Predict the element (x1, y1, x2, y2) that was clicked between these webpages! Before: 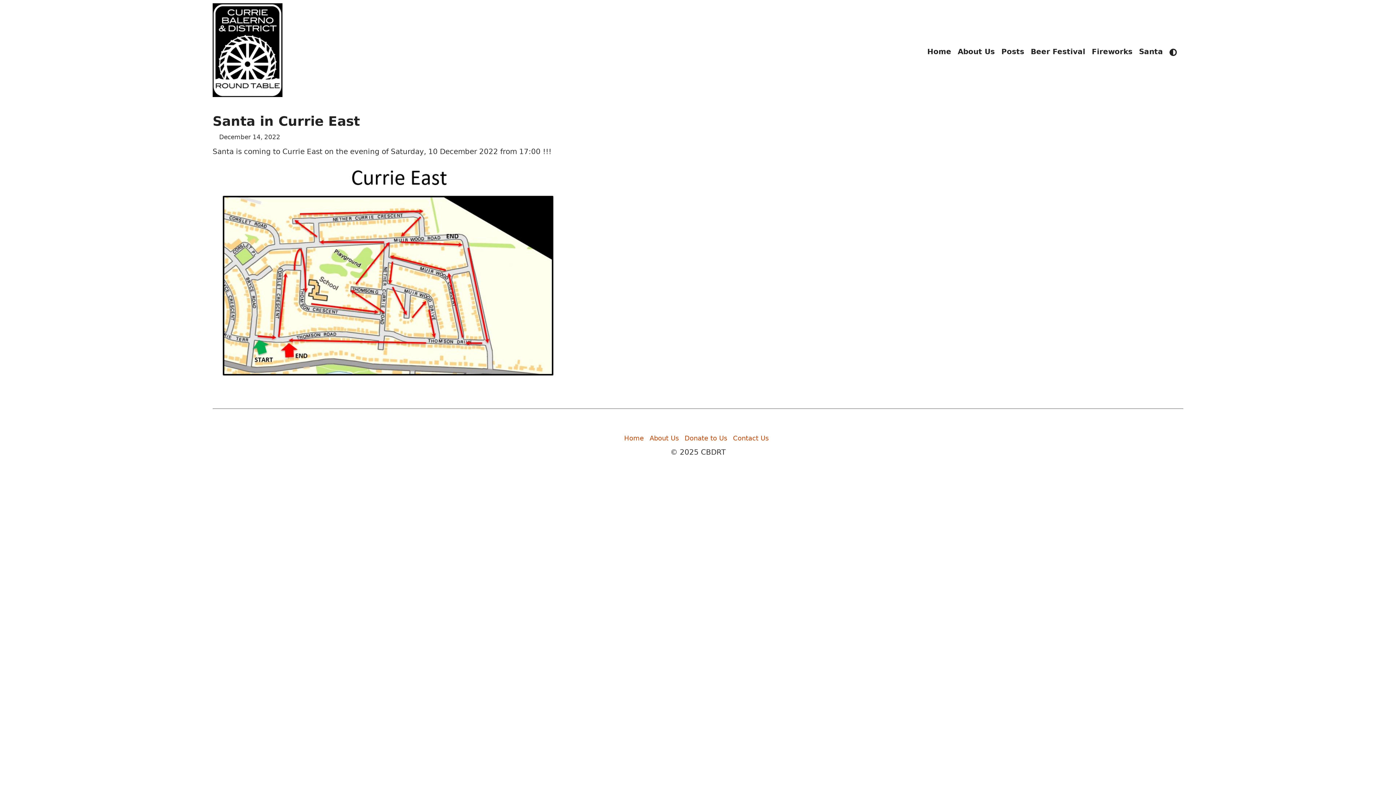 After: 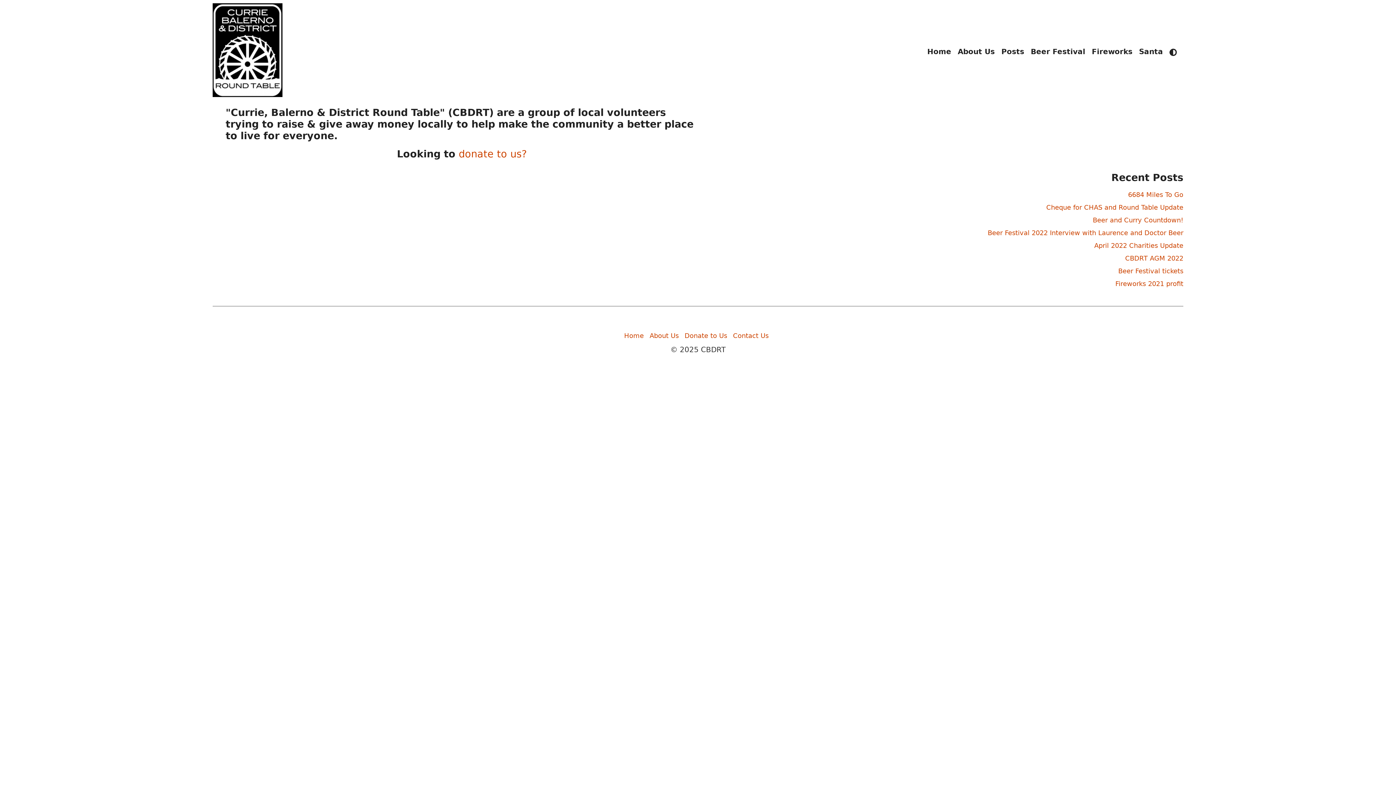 Action: bbox: (624, 434, 647, 442) label: Home